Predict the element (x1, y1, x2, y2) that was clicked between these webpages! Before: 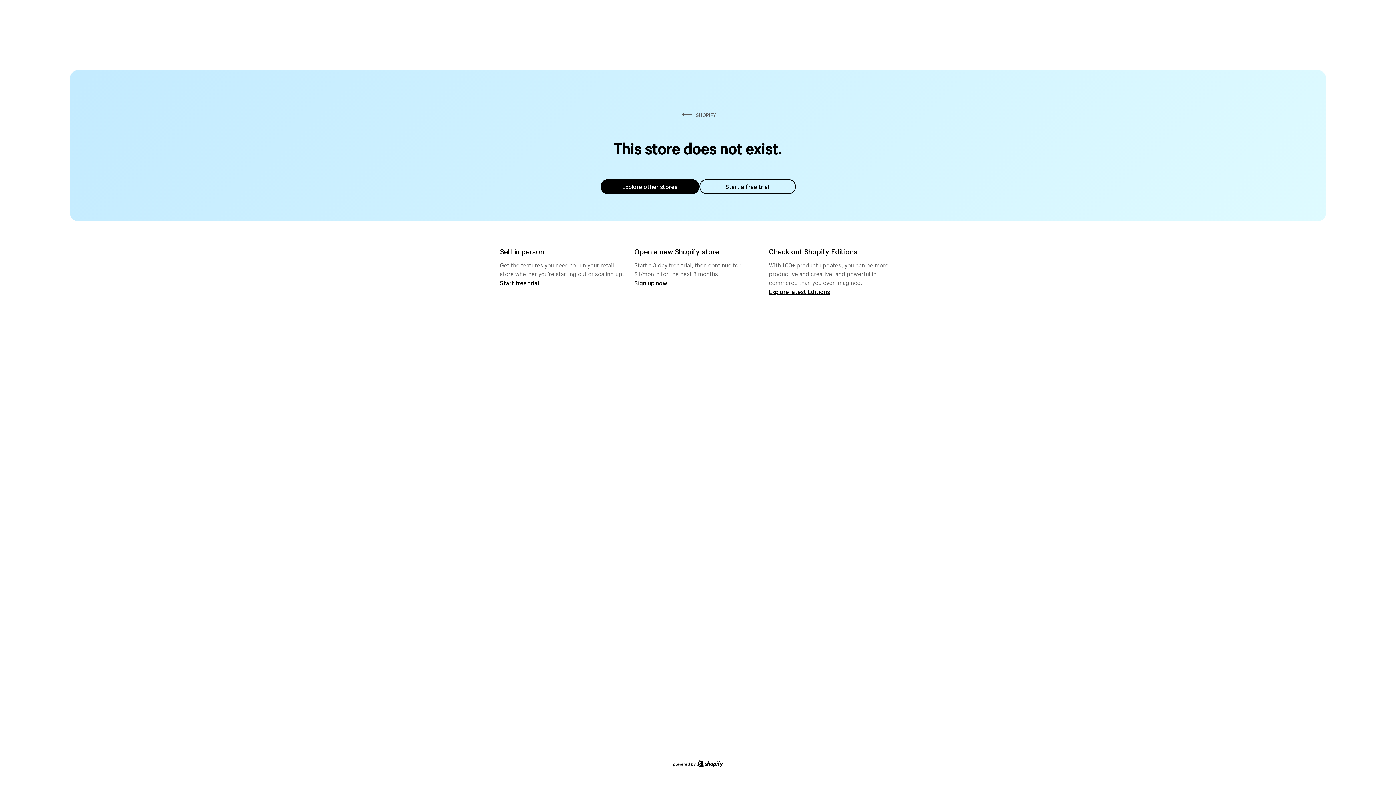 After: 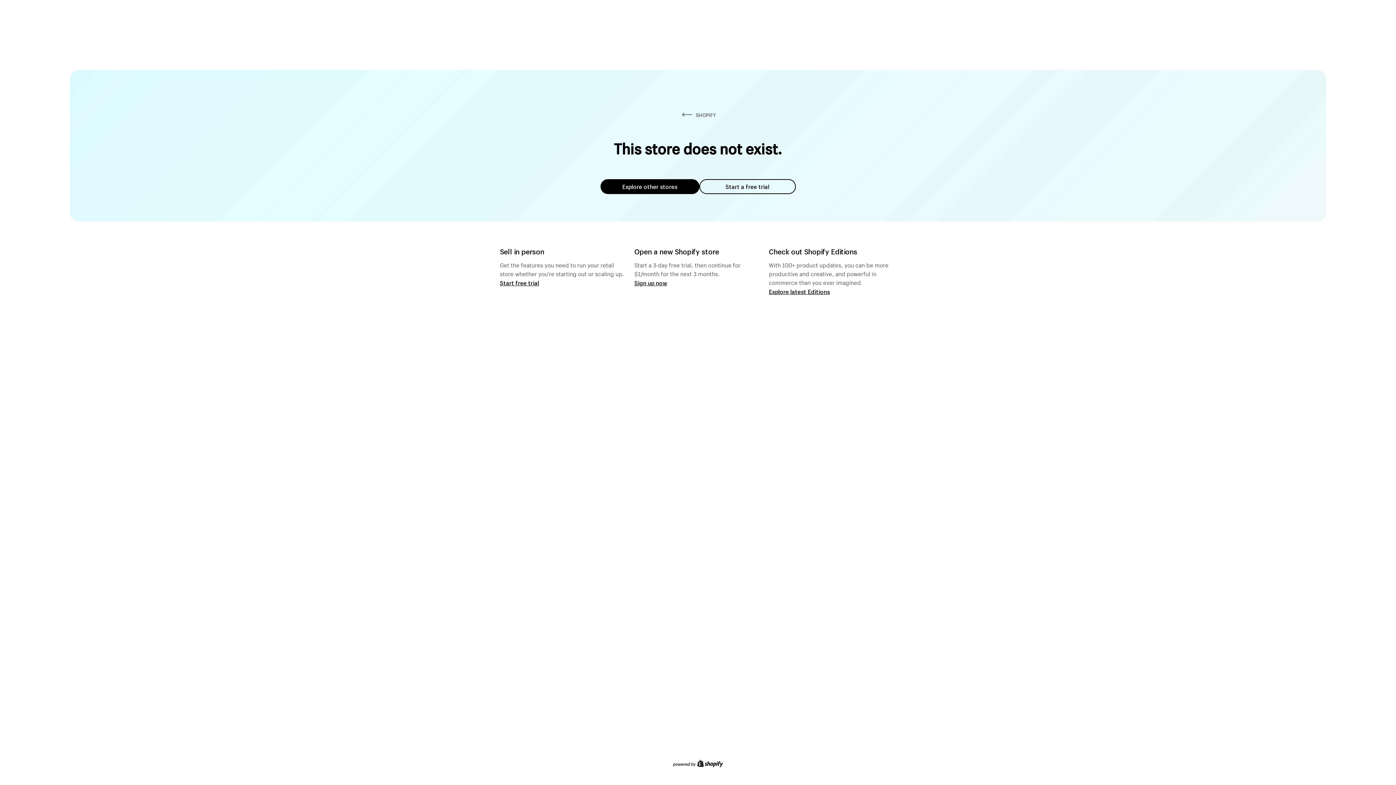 Action: bbox: (699, 179, 795, 194) label: Start a free trial